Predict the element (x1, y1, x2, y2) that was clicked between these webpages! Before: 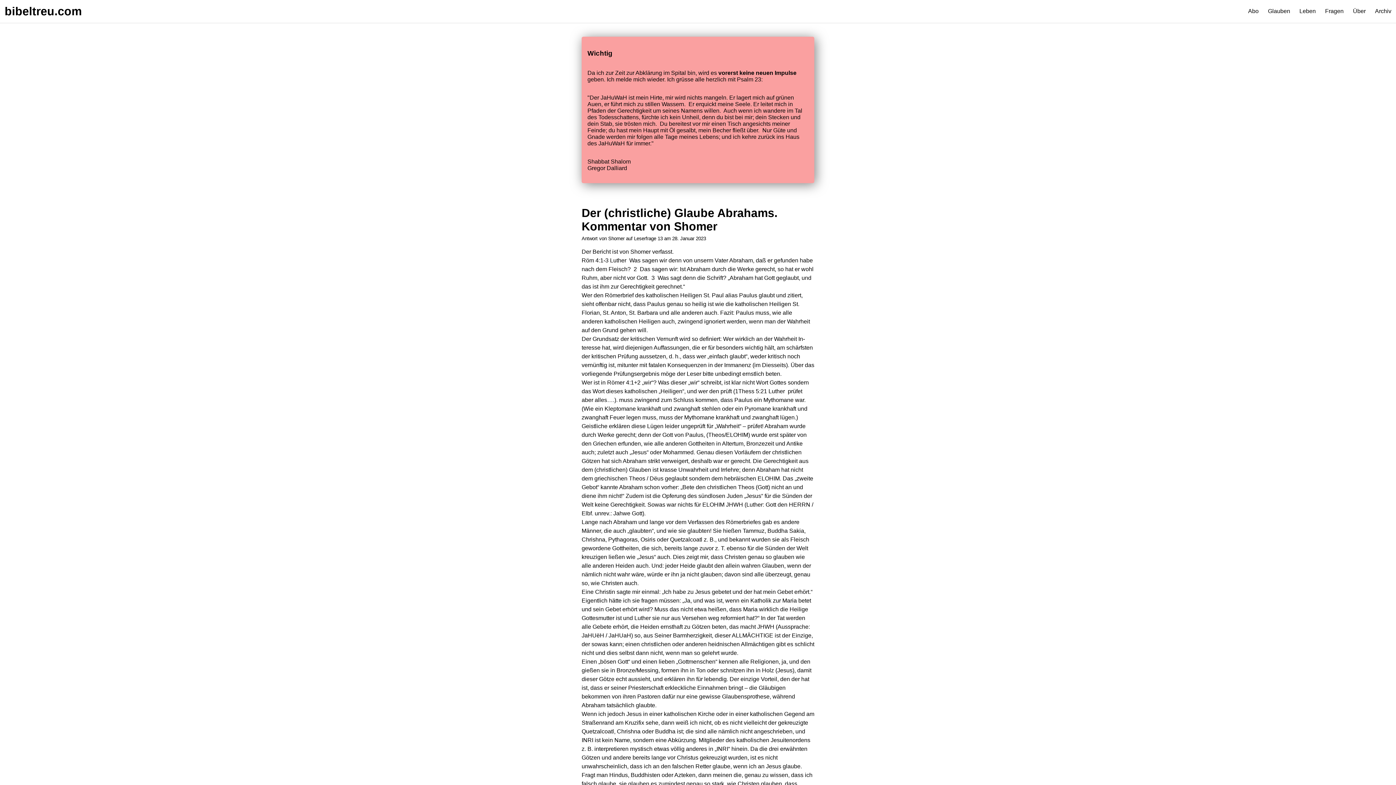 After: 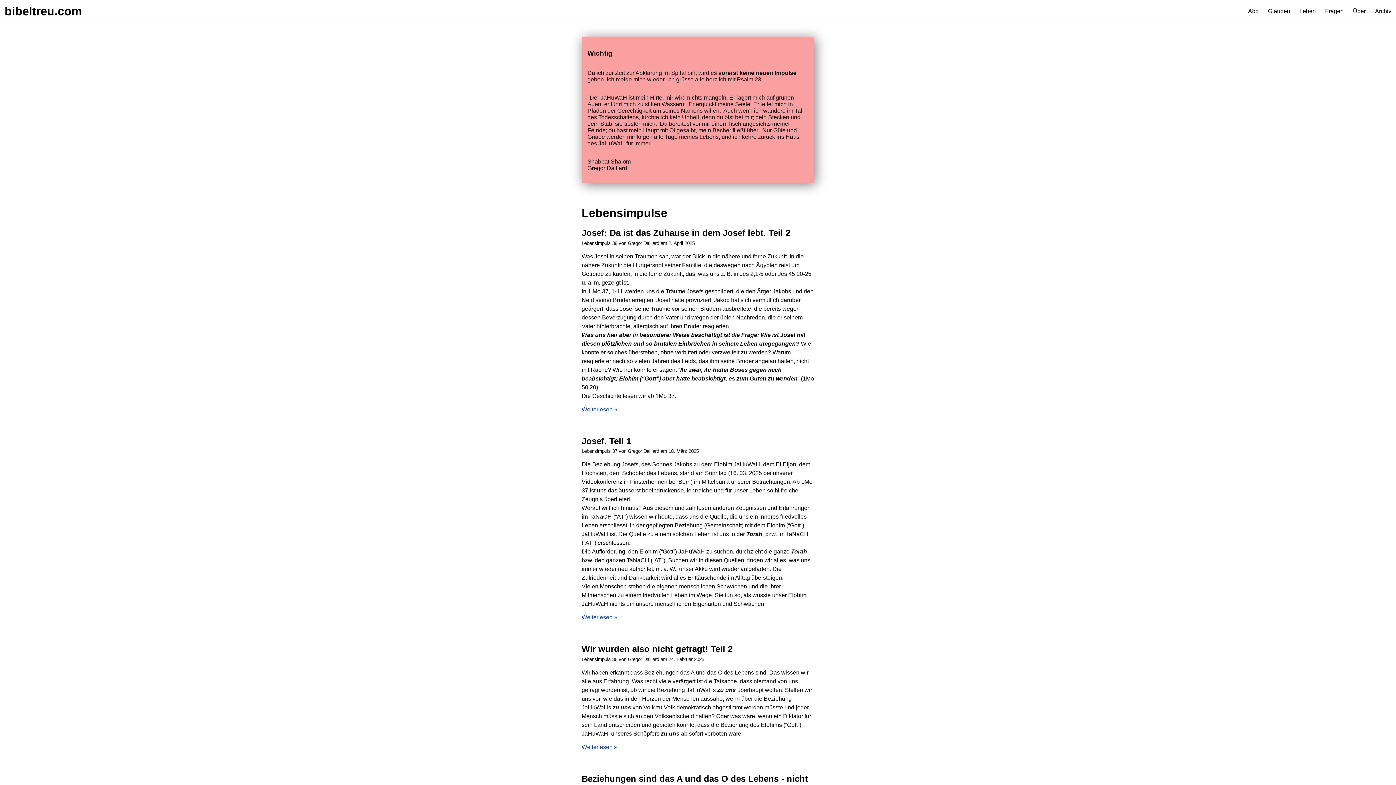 Action: label: Leben bbox: (1295, 0, 1320, 22)